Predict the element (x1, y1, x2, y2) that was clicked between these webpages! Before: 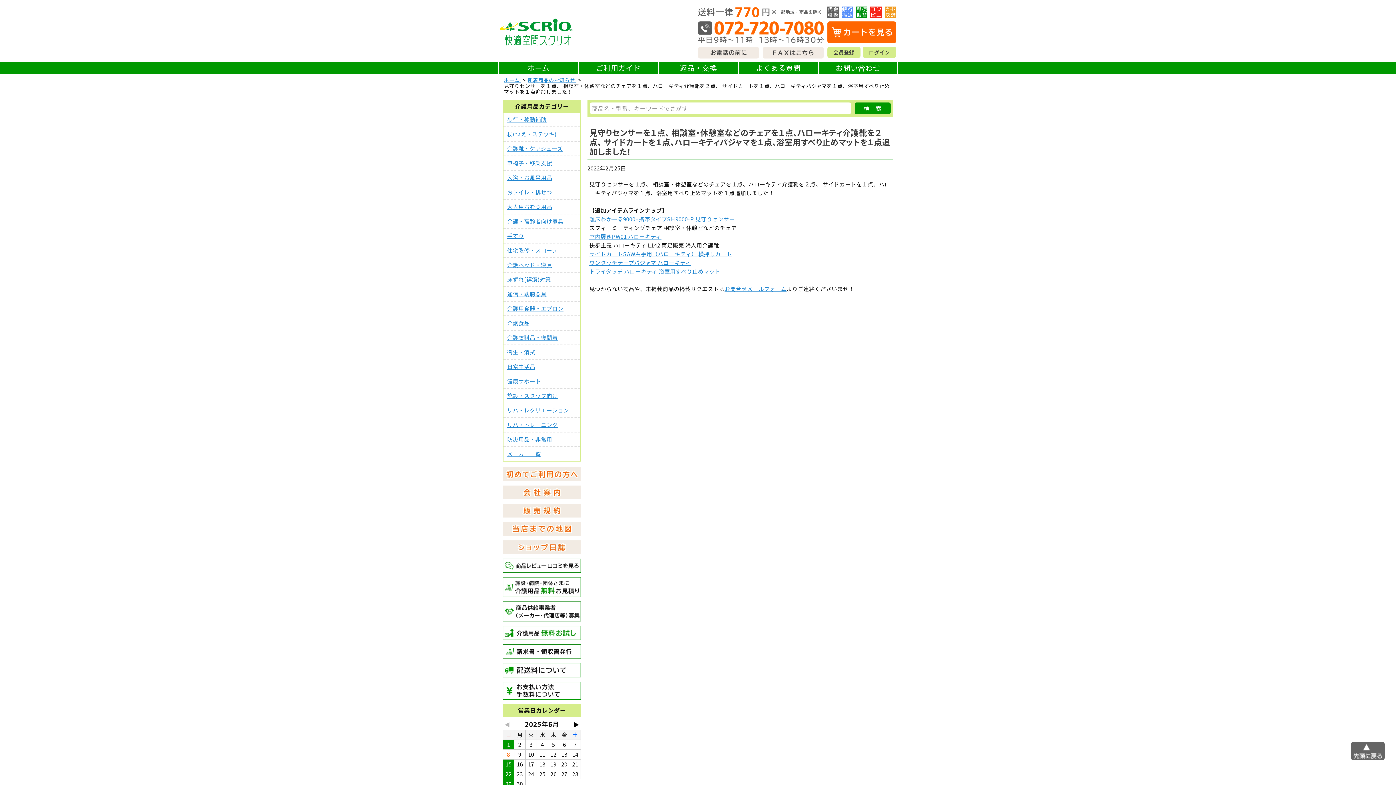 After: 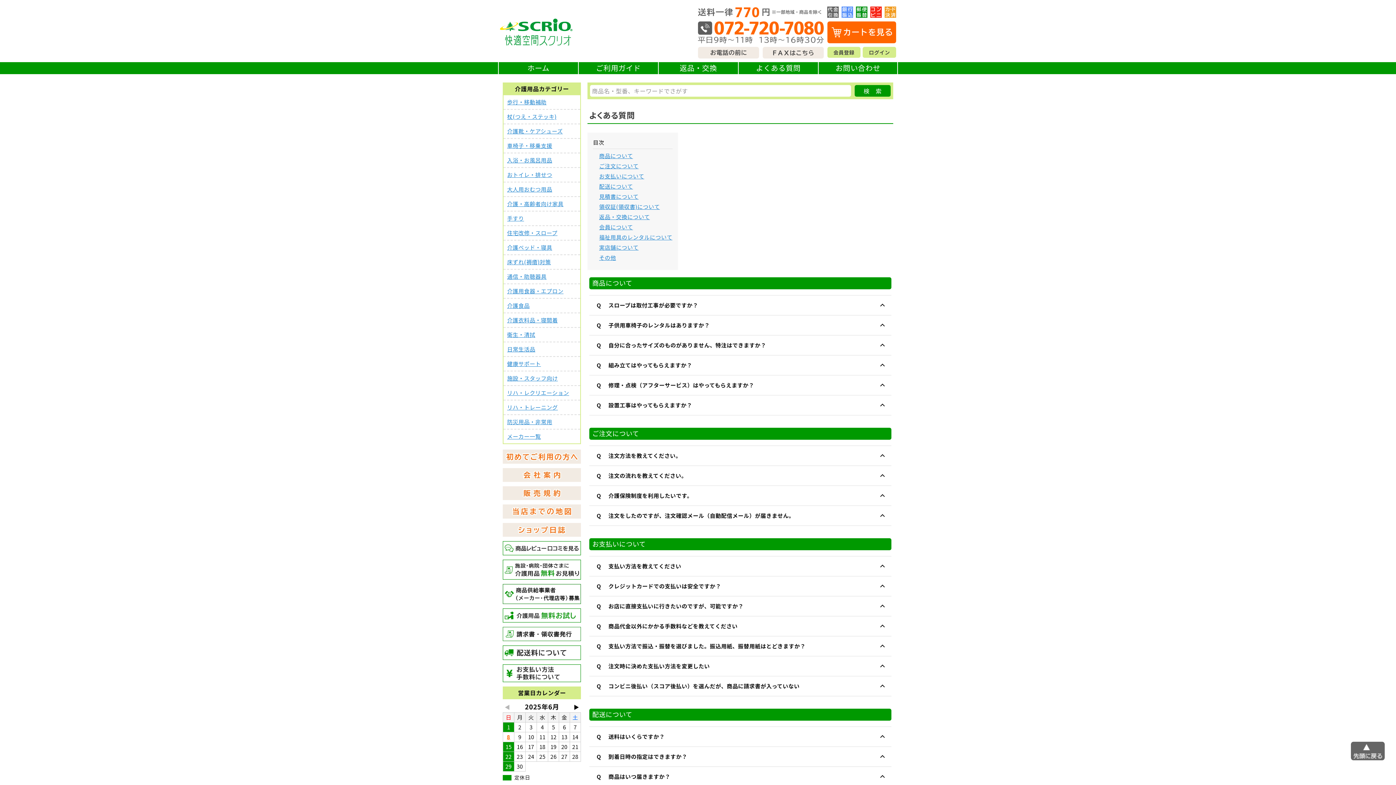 Action: bbox: (698, 46, 759, 58)